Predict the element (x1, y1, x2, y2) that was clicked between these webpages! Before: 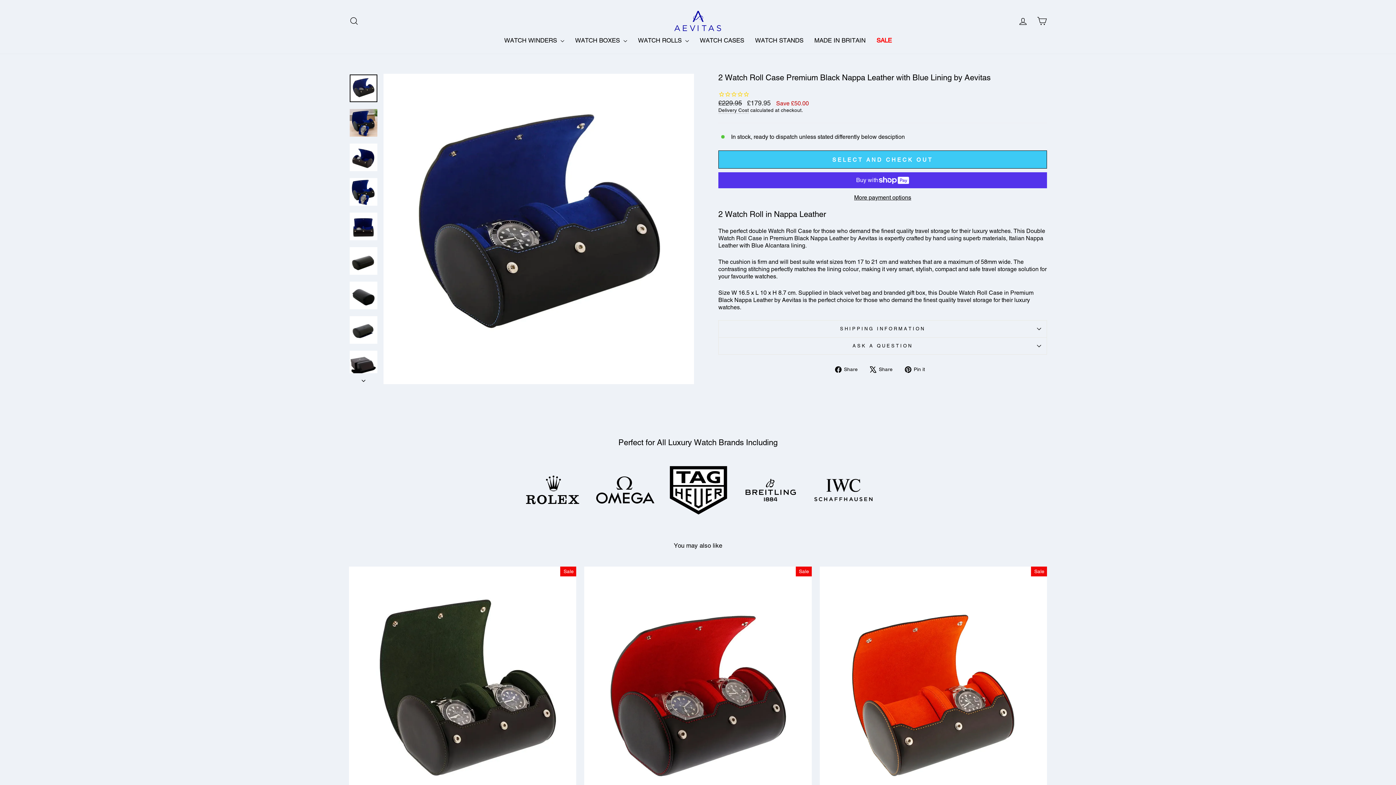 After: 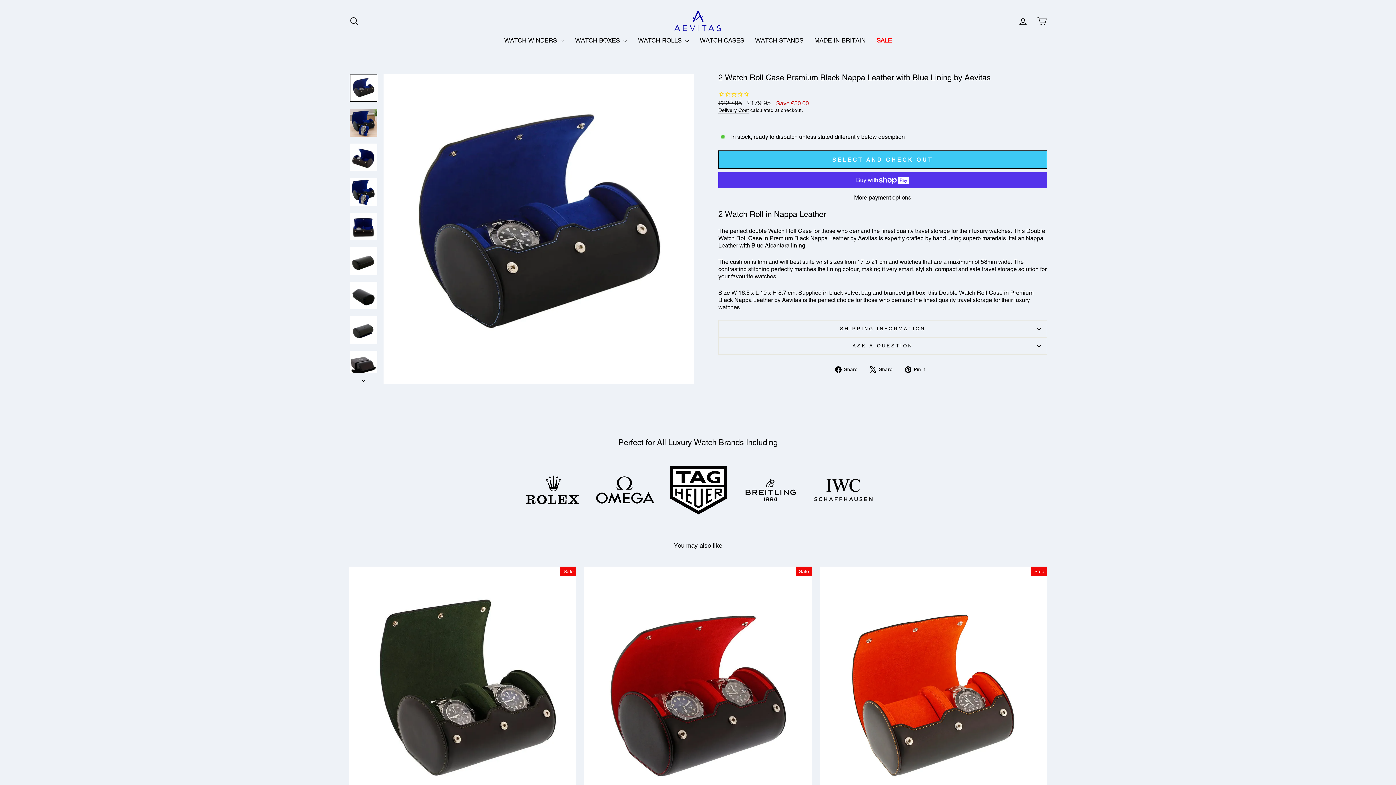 Action: label: Link bbox: (349, 74, 377, 102)